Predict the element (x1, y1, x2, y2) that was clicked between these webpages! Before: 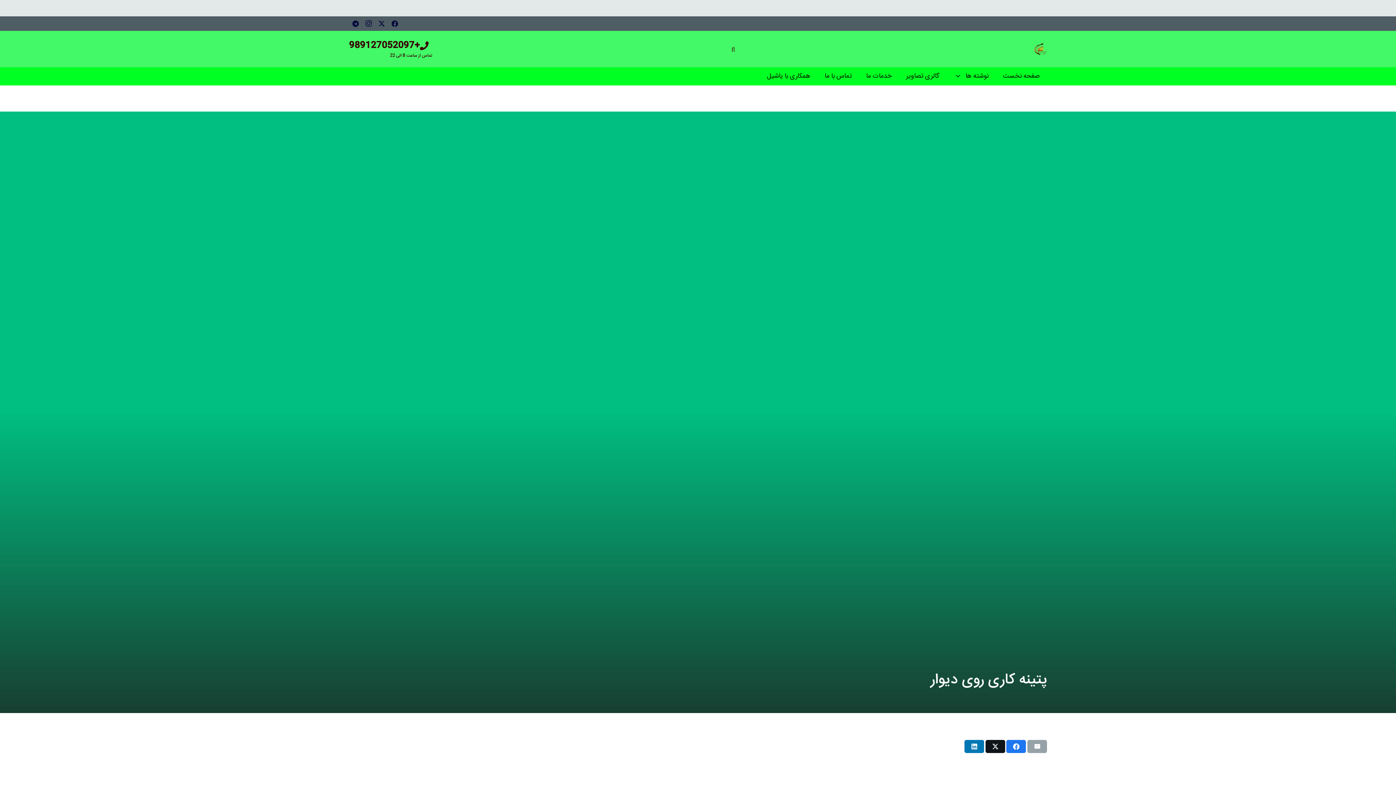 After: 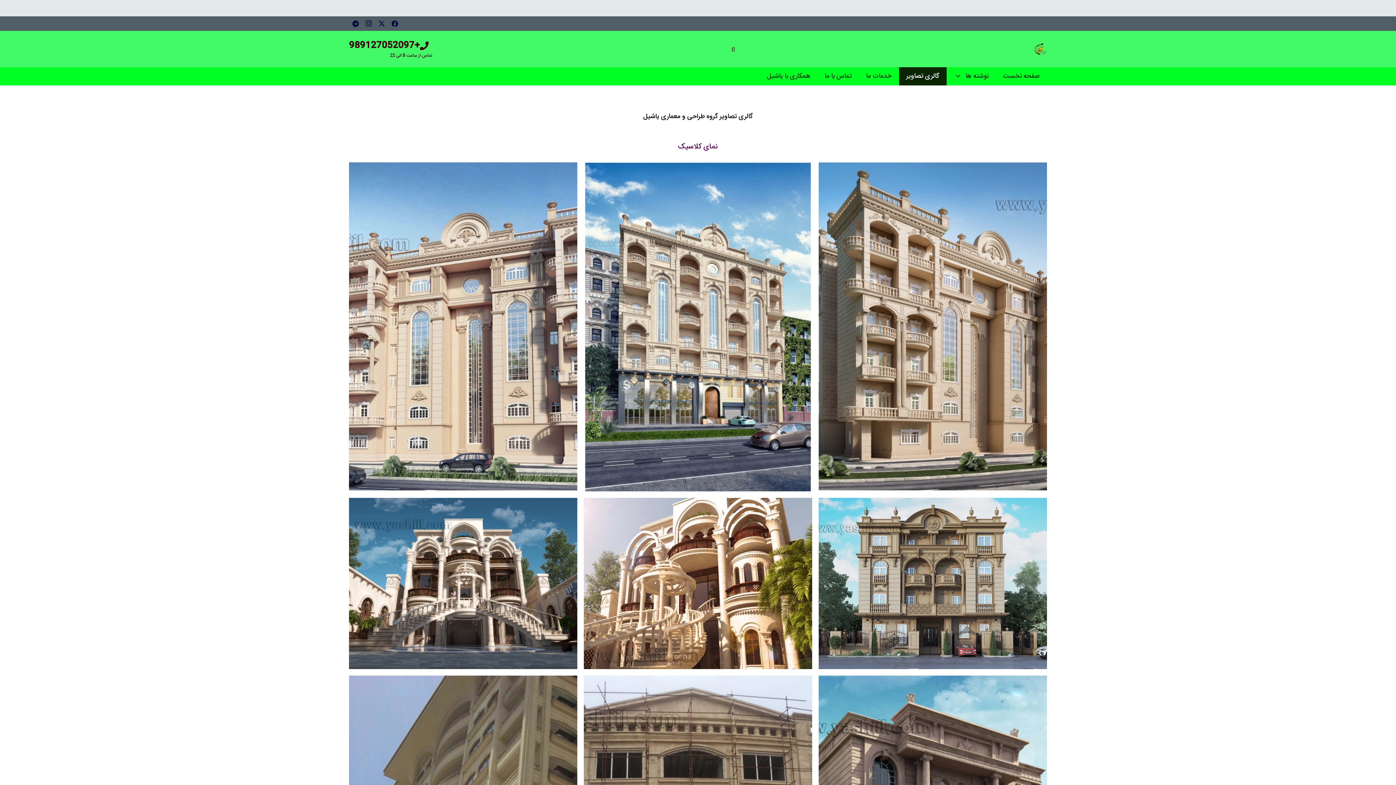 Action: bbox: (899, 67, 946, 85) label: گالری تصاویر